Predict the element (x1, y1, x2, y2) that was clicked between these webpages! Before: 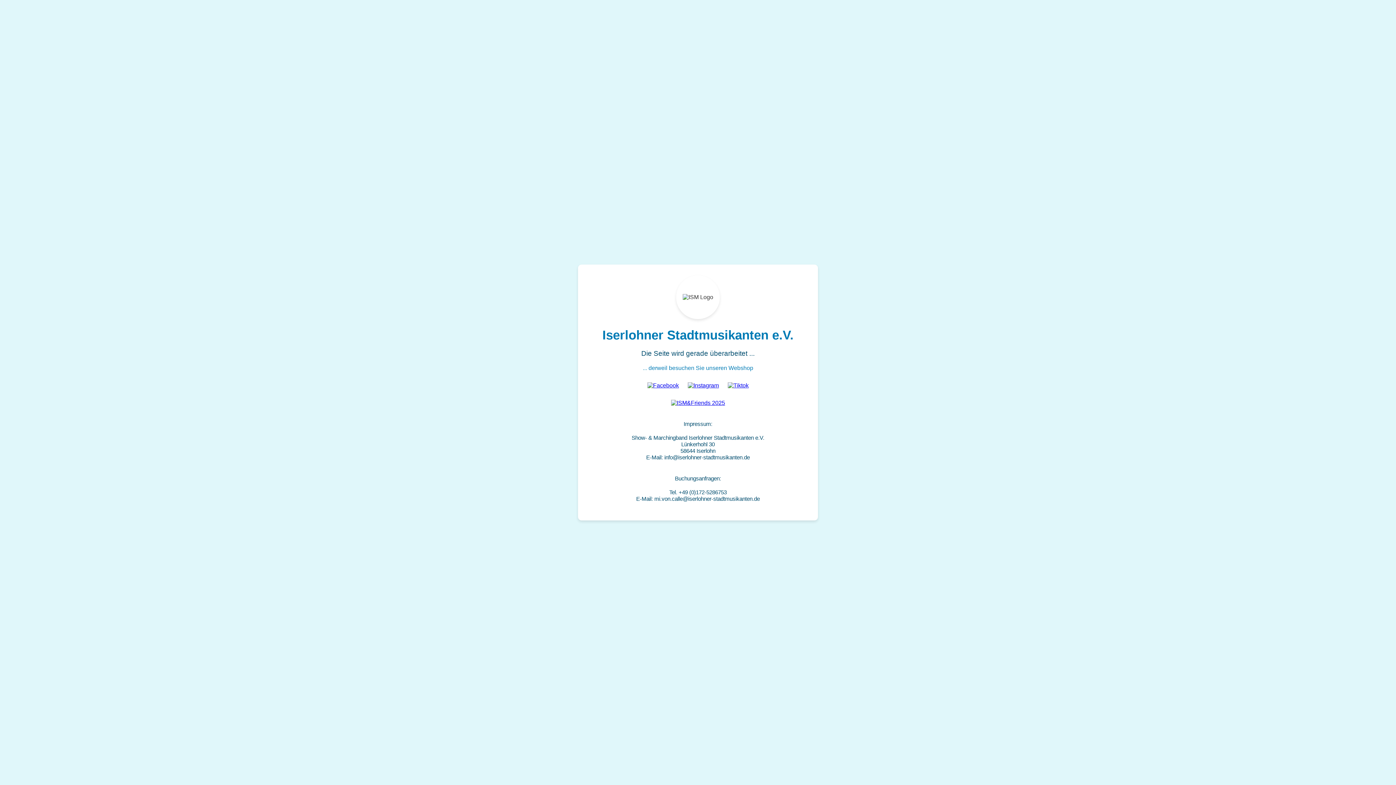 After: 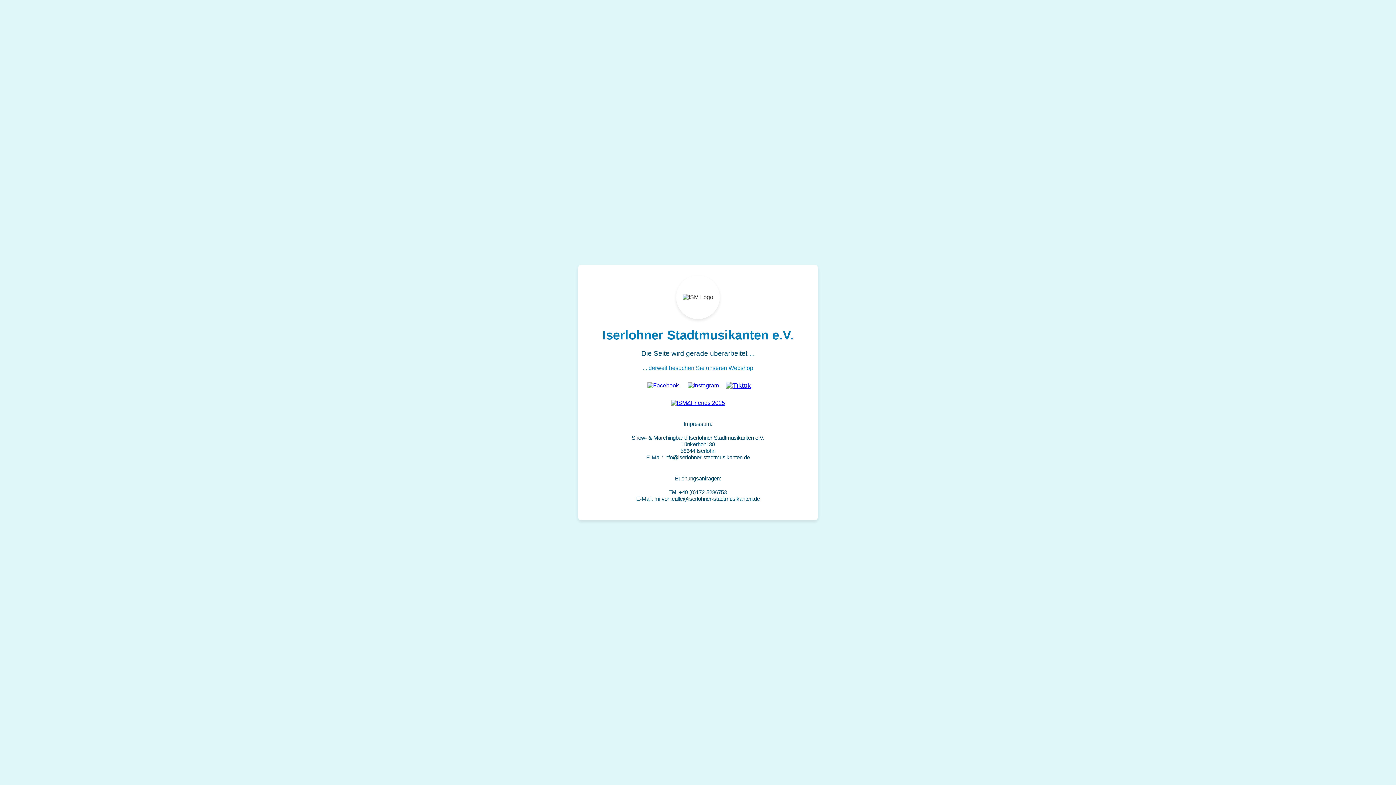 Action: bbox: (727, 382, 748, 389)